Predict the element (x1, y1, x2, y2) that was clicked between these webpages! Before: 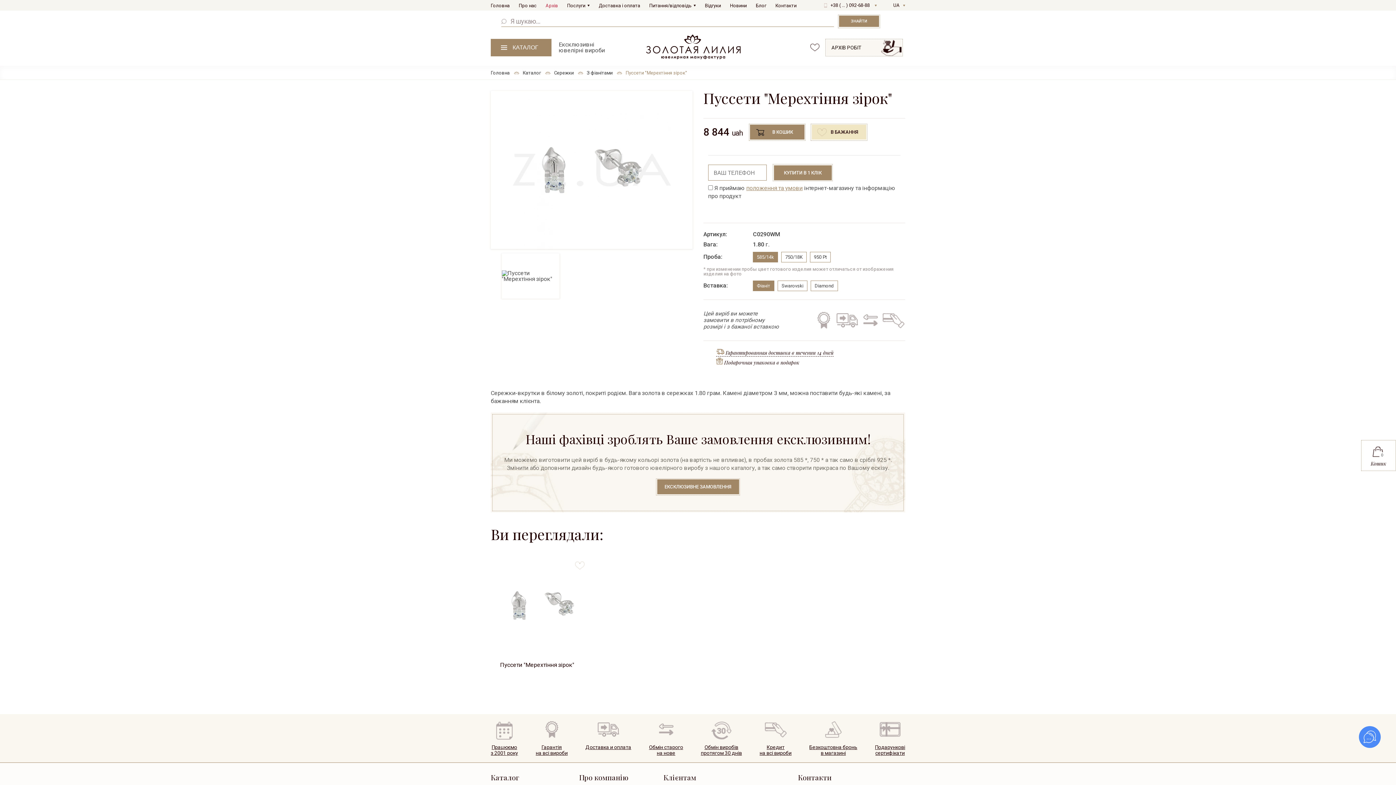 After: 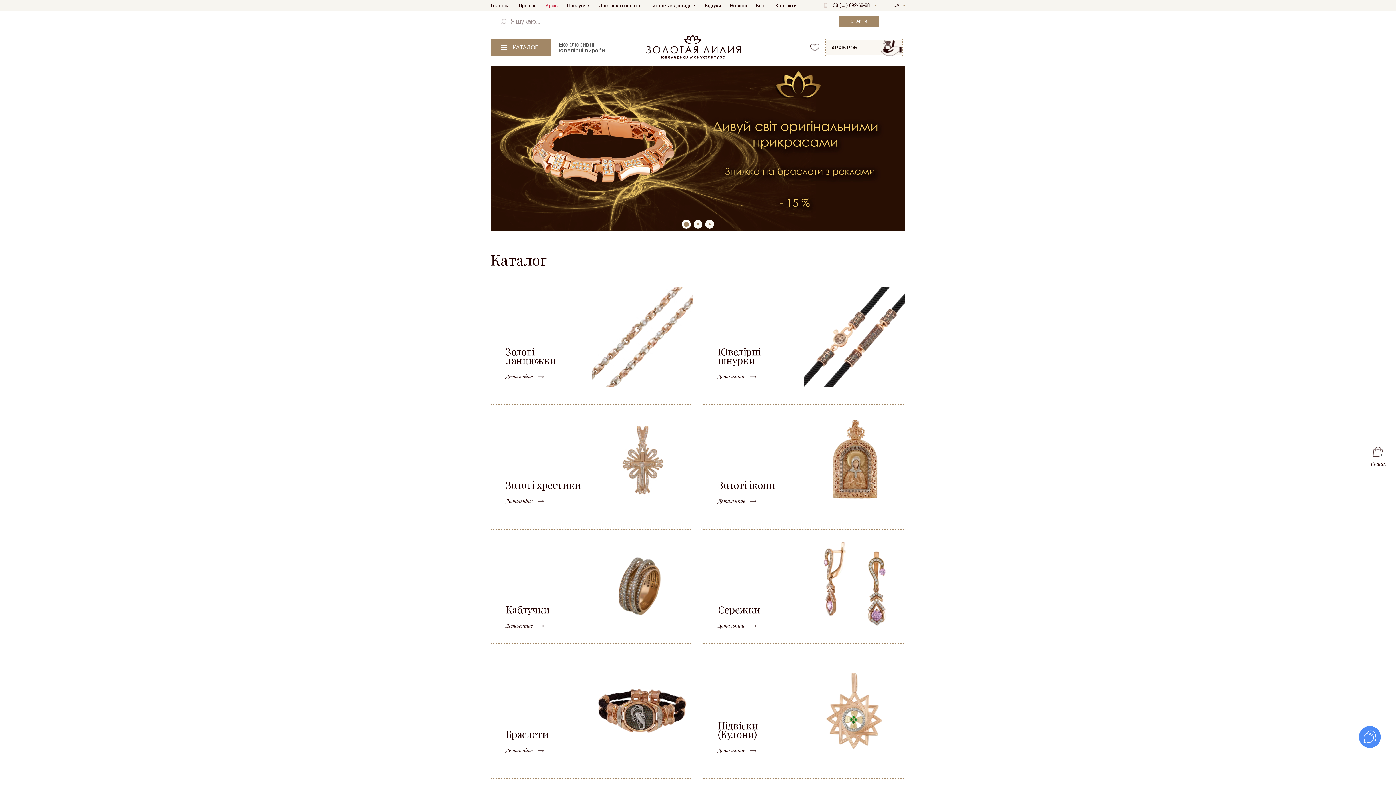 Action: label: Головна bbox: (490, 0, 509, 10)